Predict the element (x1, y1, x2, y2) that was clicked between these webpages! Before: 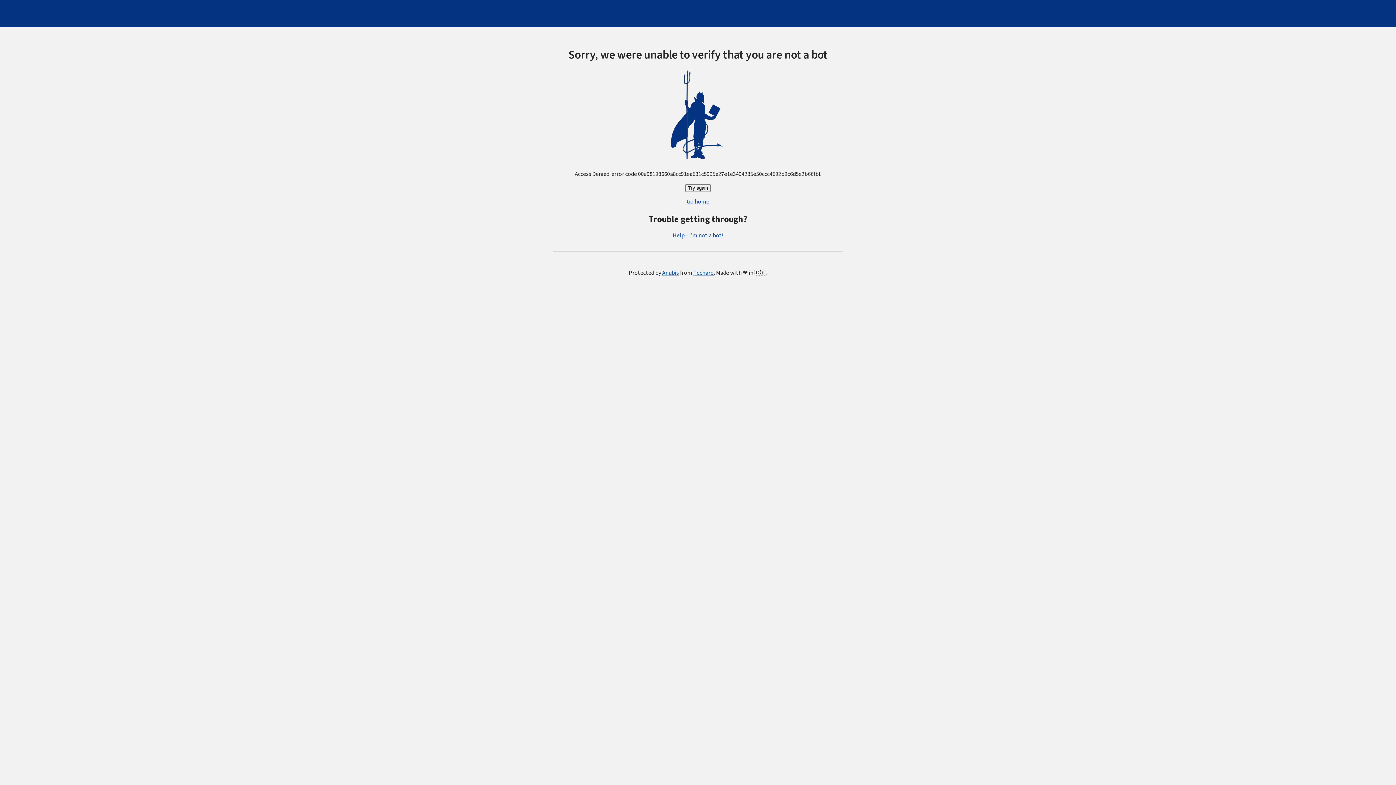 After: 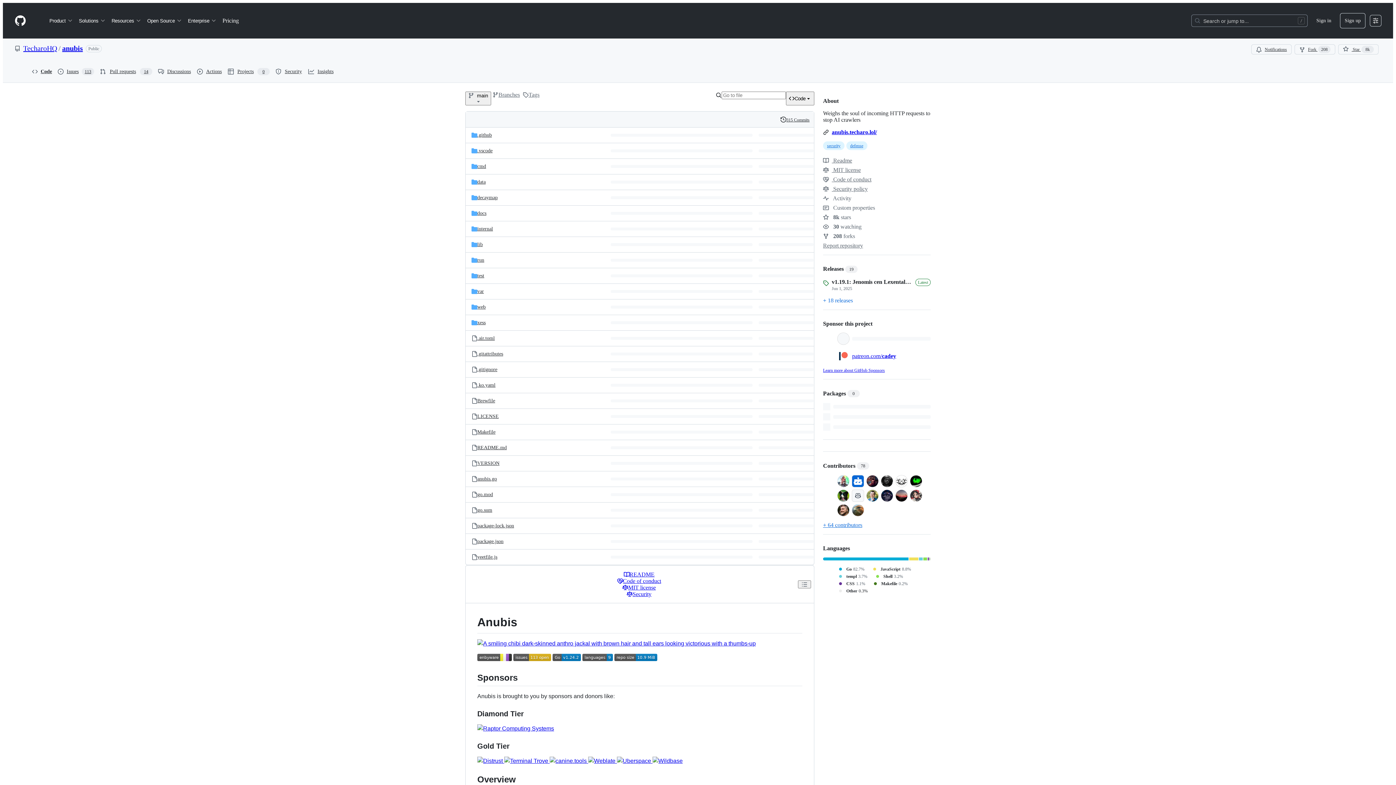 Action: bbox: (662, 269, 679, 277) label: Anubis